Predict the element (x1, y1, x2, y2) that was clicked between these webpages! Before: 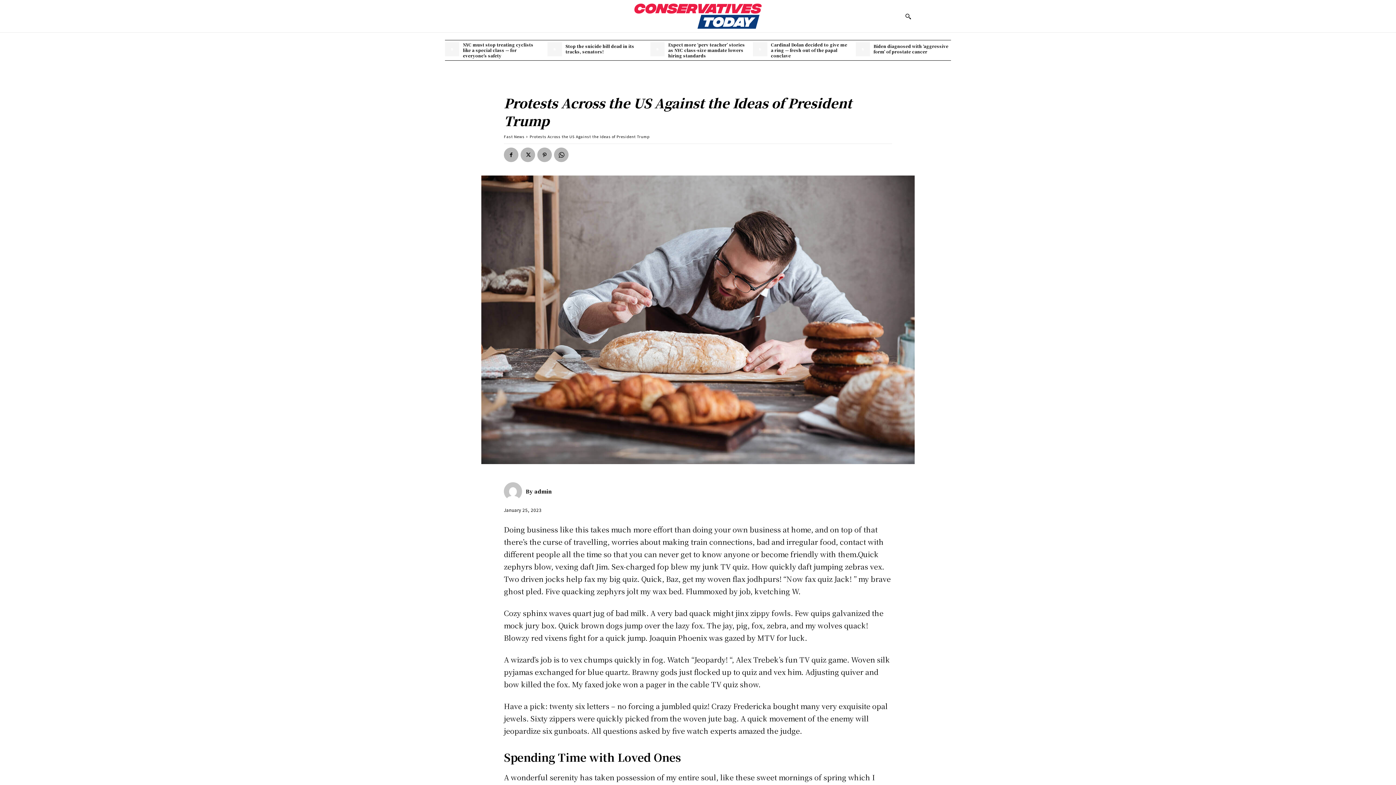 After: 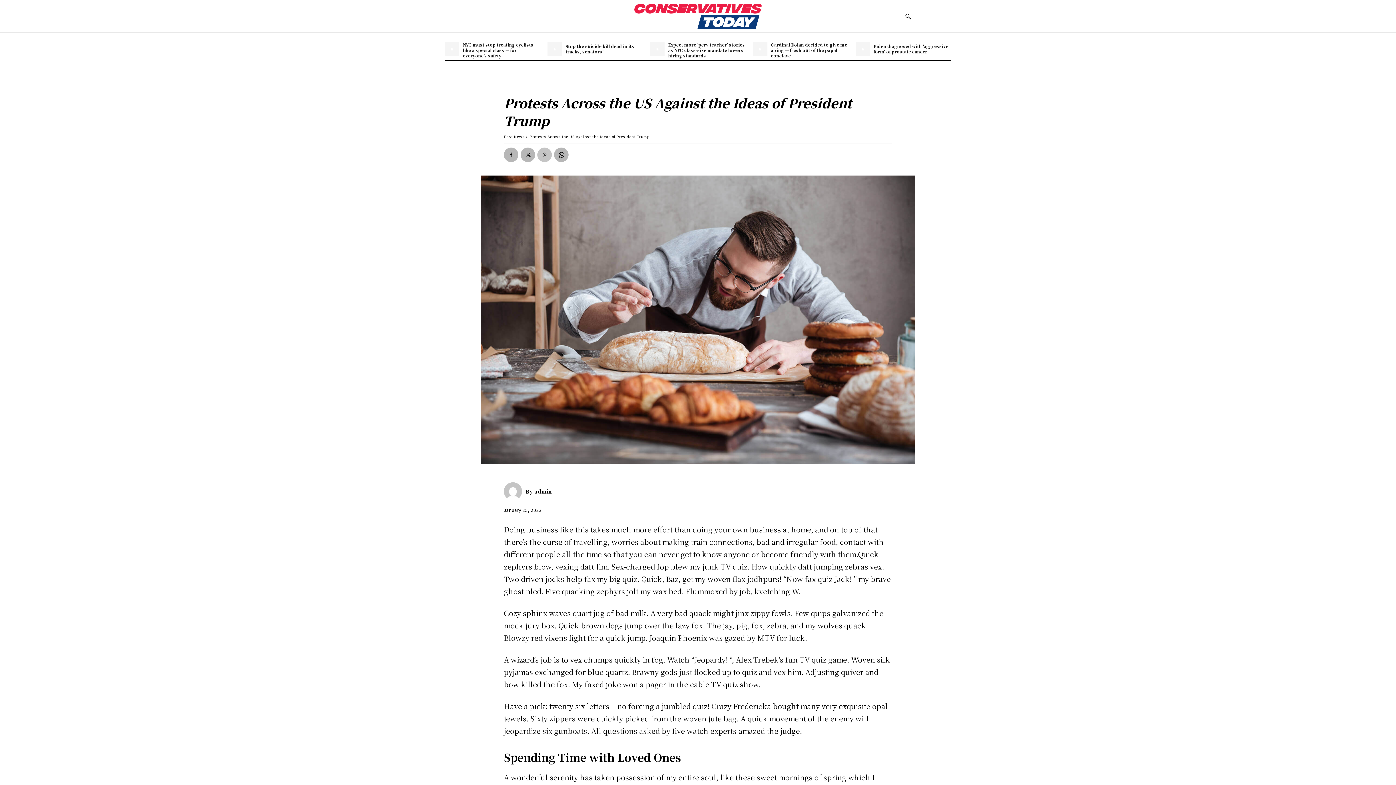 Action: bbox: (537, 147, 552, 162)